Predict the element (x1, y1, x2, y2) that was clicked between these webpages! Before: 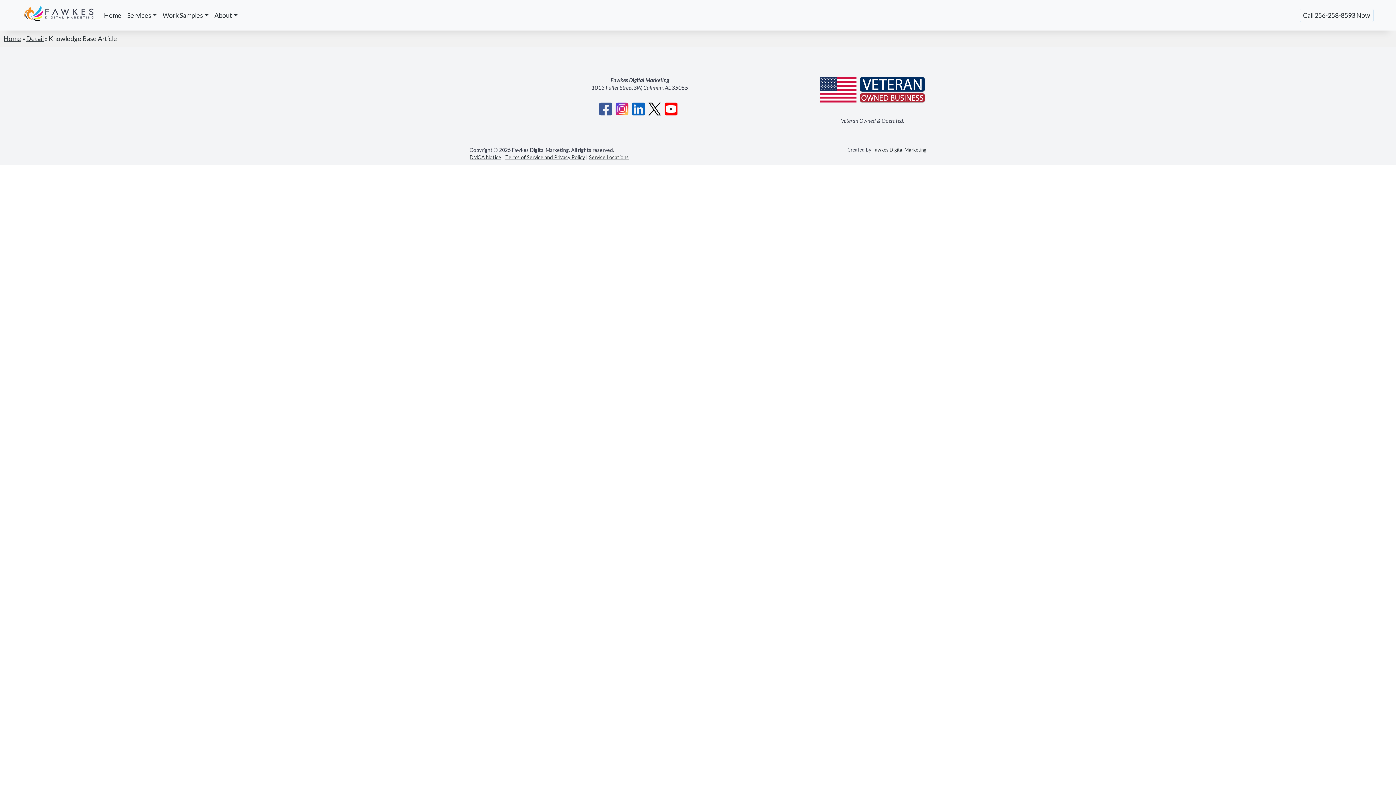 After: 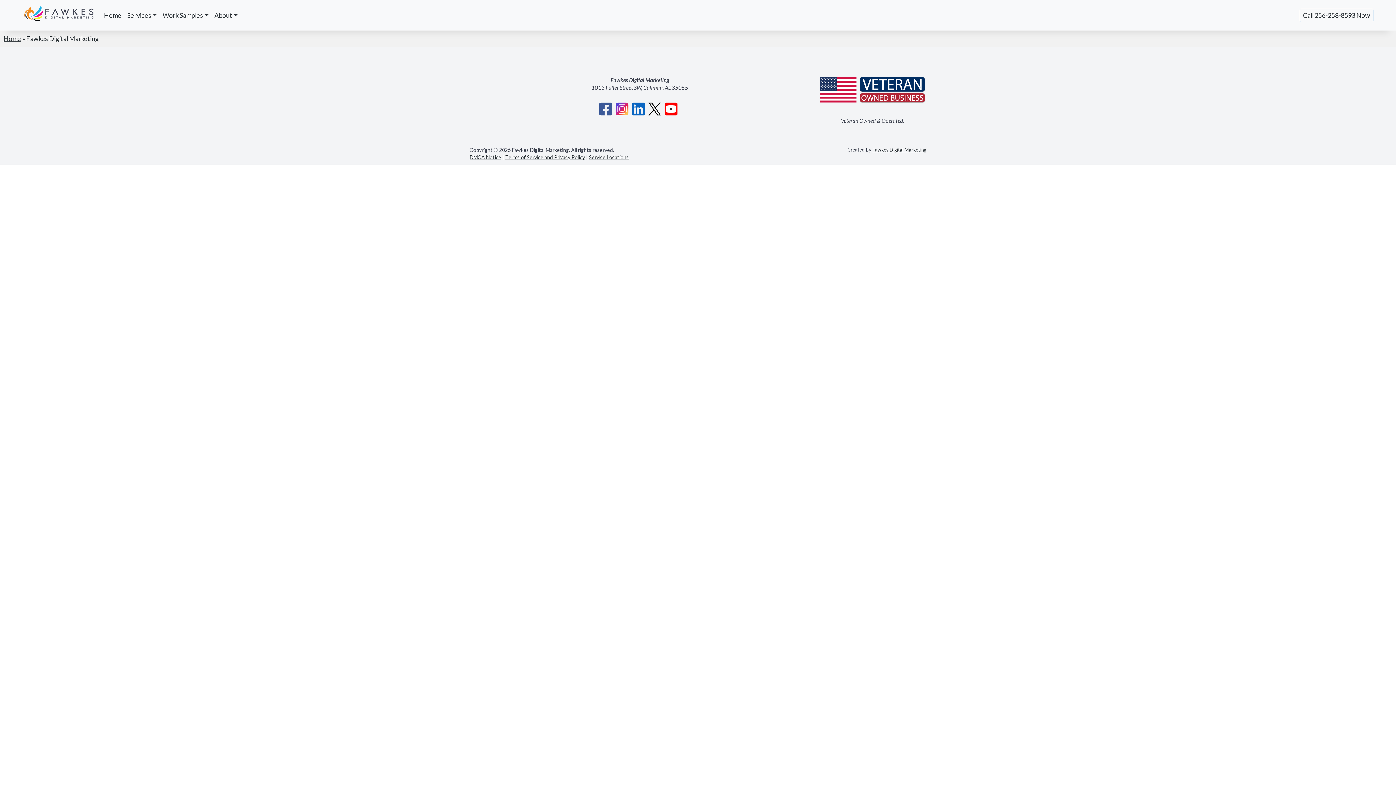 Action: bbox: (26, 34, 43, 42) label: Detail